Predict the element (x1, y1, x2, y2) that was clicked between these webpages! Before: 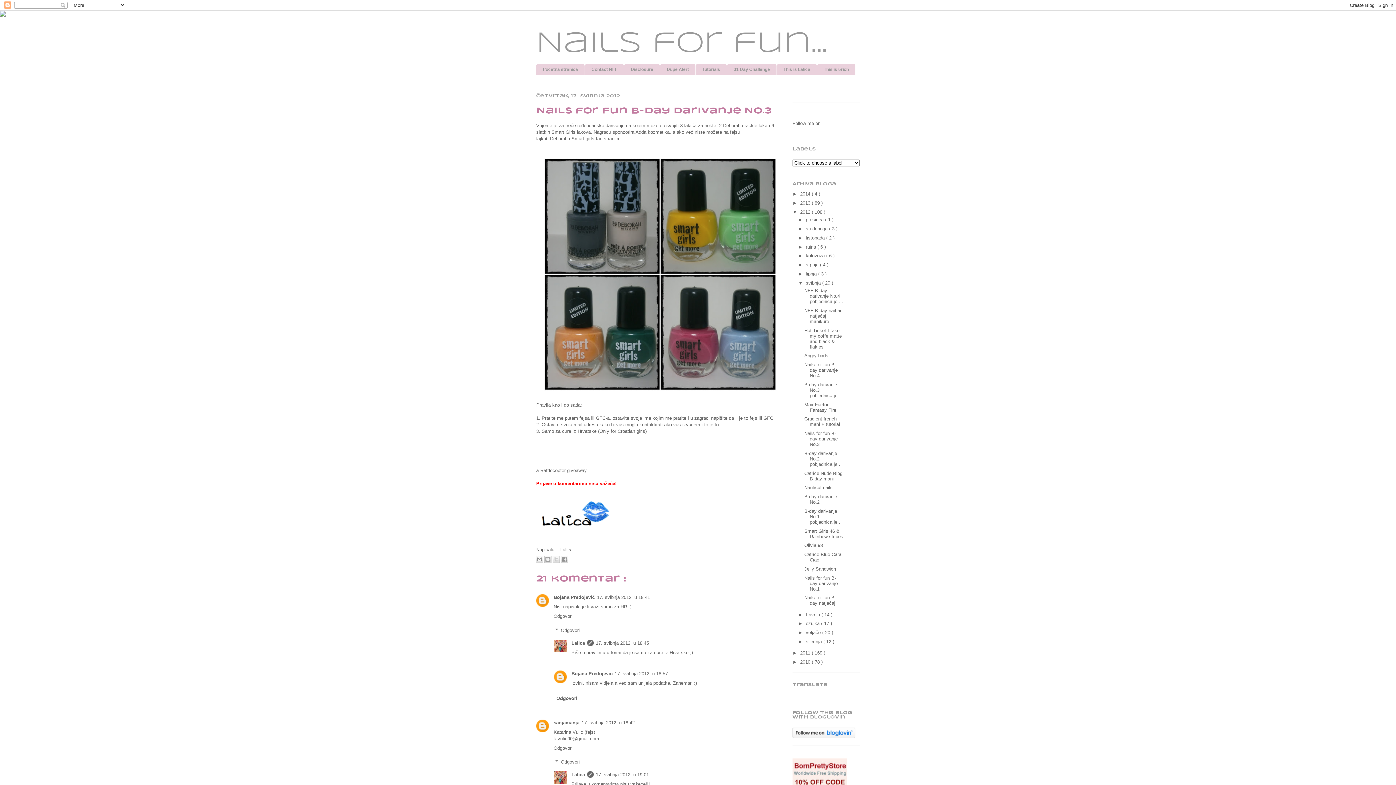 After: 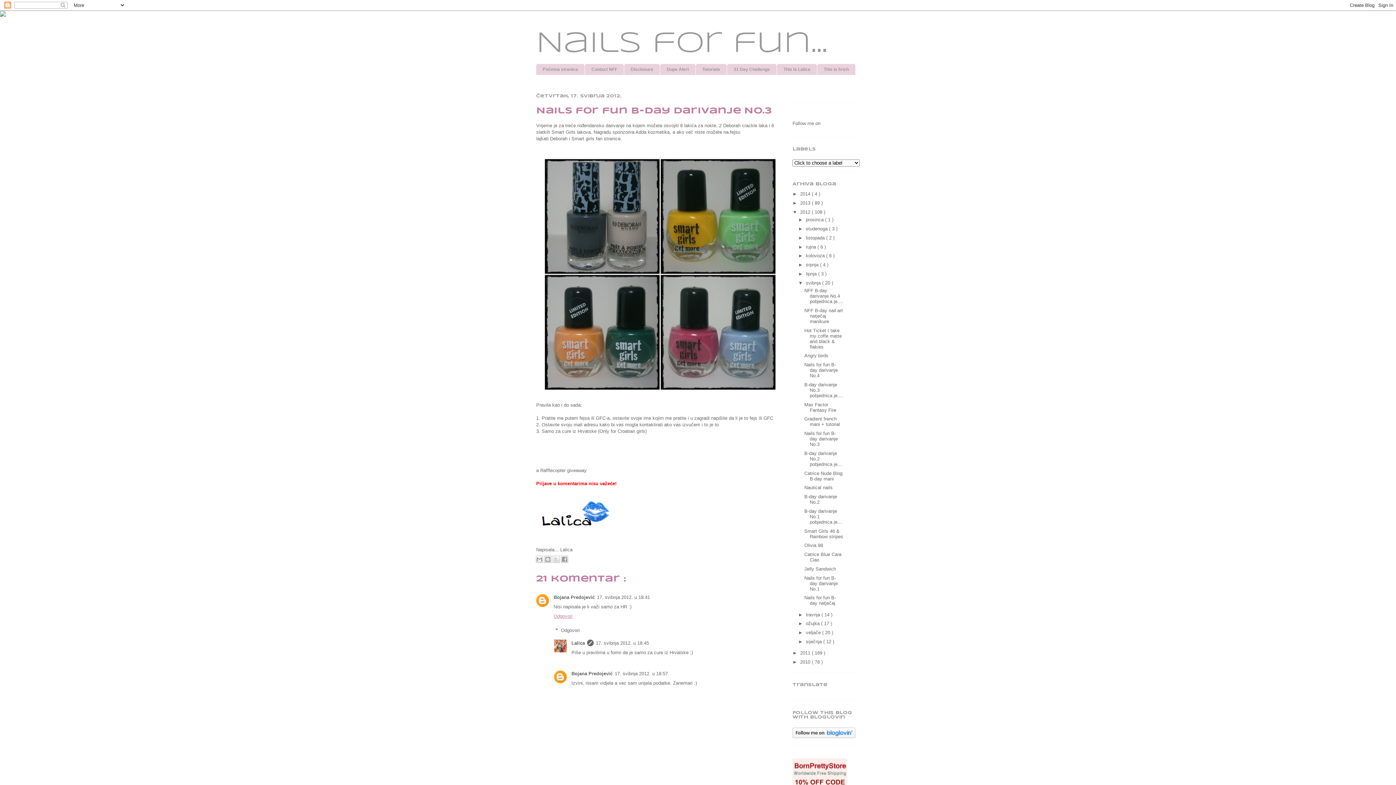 Action: label: Odgovori bbox: (553, 612, 574, 619)